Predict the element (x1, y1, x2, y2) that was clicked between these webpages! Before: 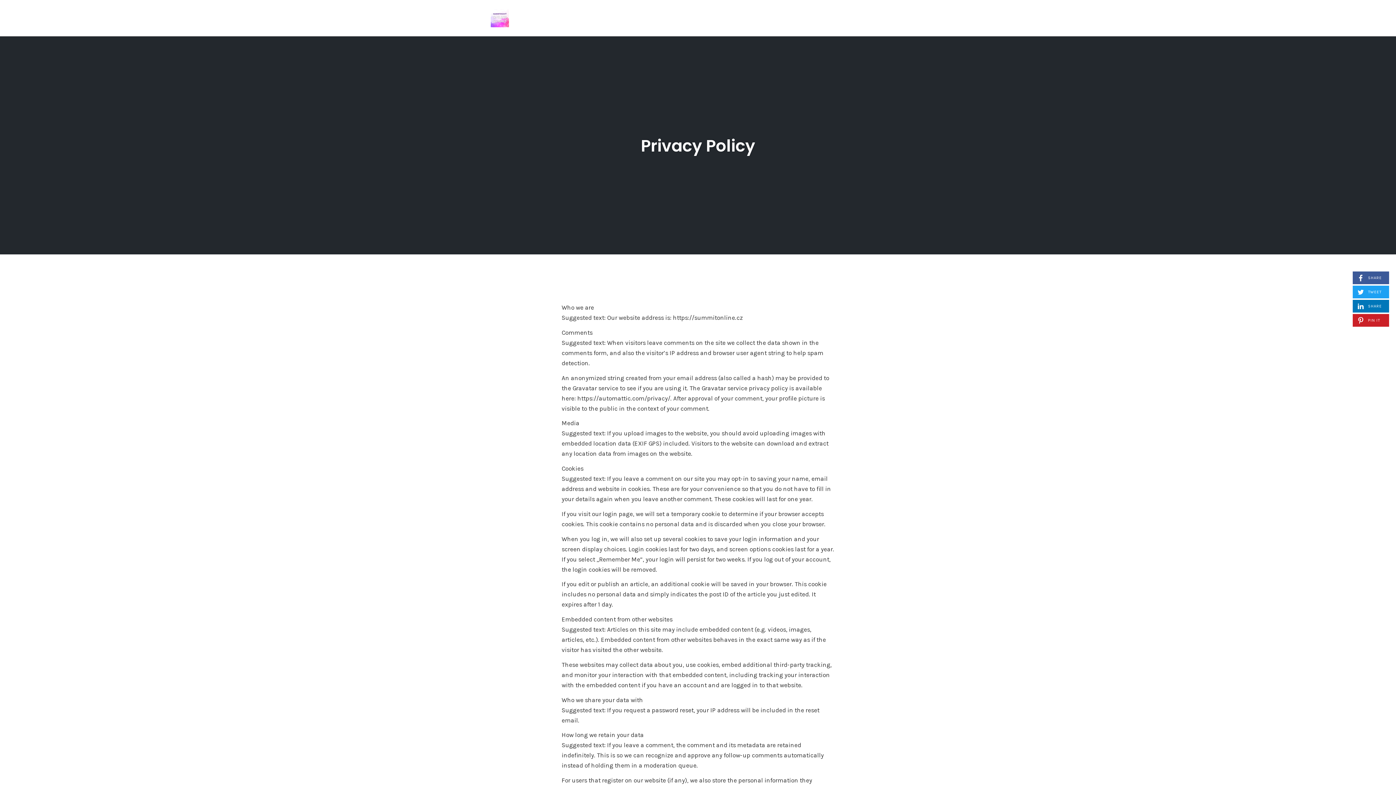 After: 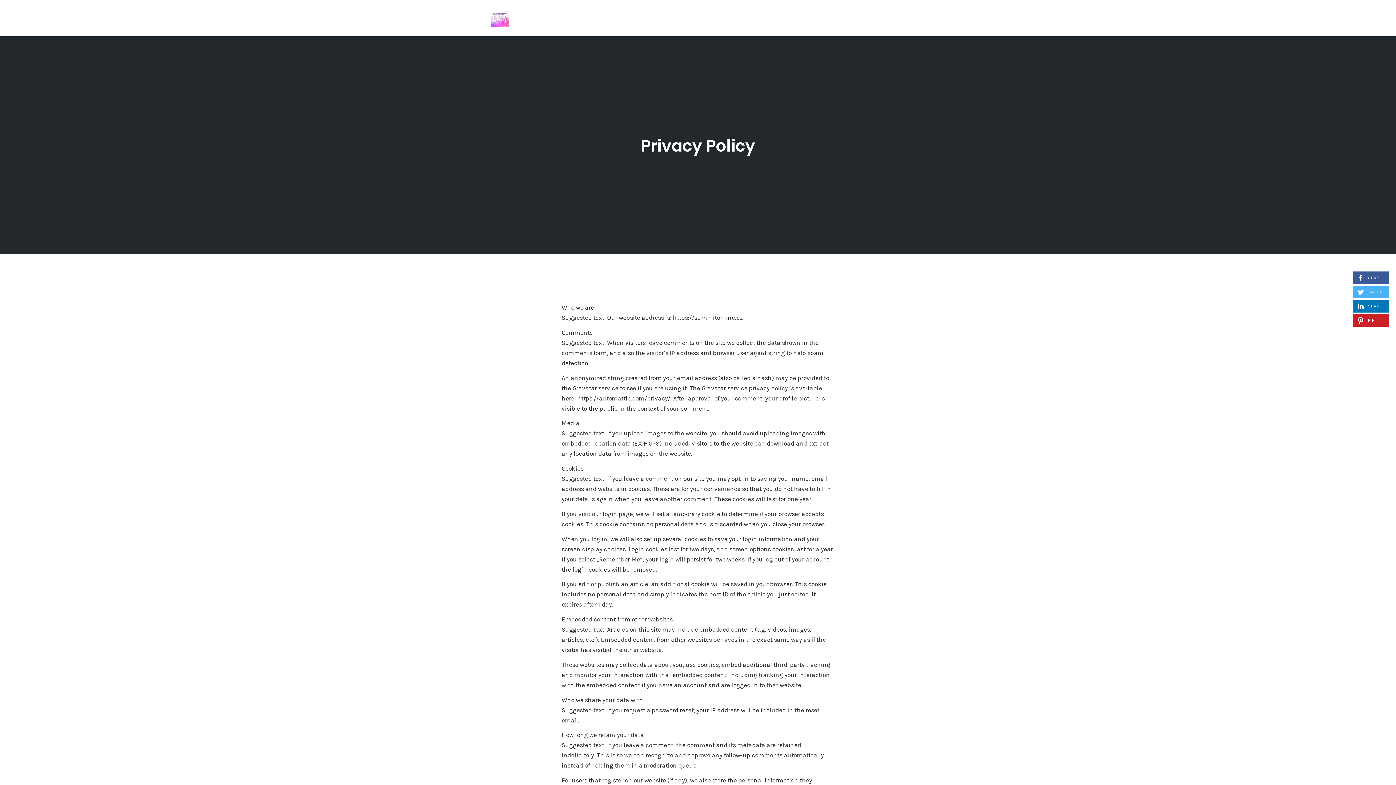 Action: label:  TWEET
(SHARE ON TWITTER) bbox: (1353, 285, 1389, 298)